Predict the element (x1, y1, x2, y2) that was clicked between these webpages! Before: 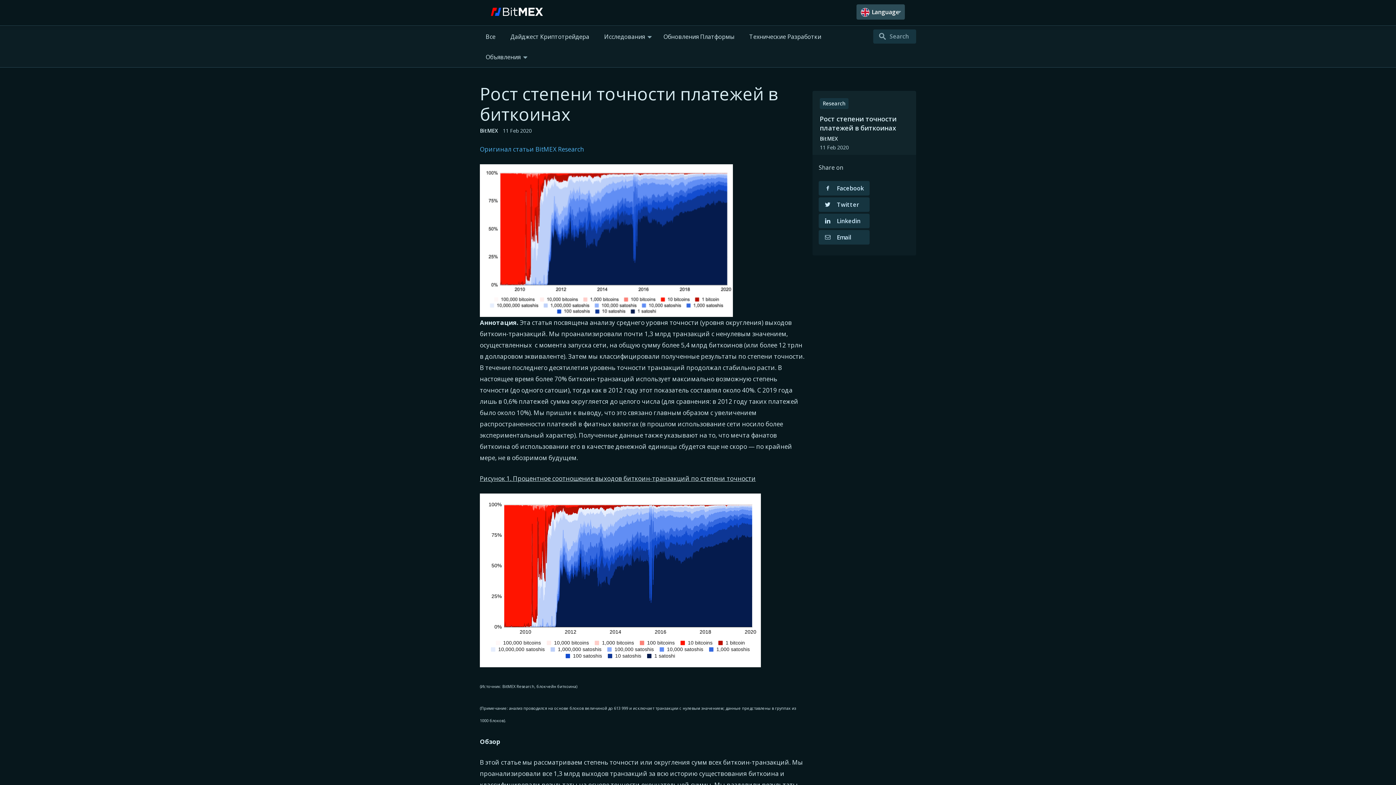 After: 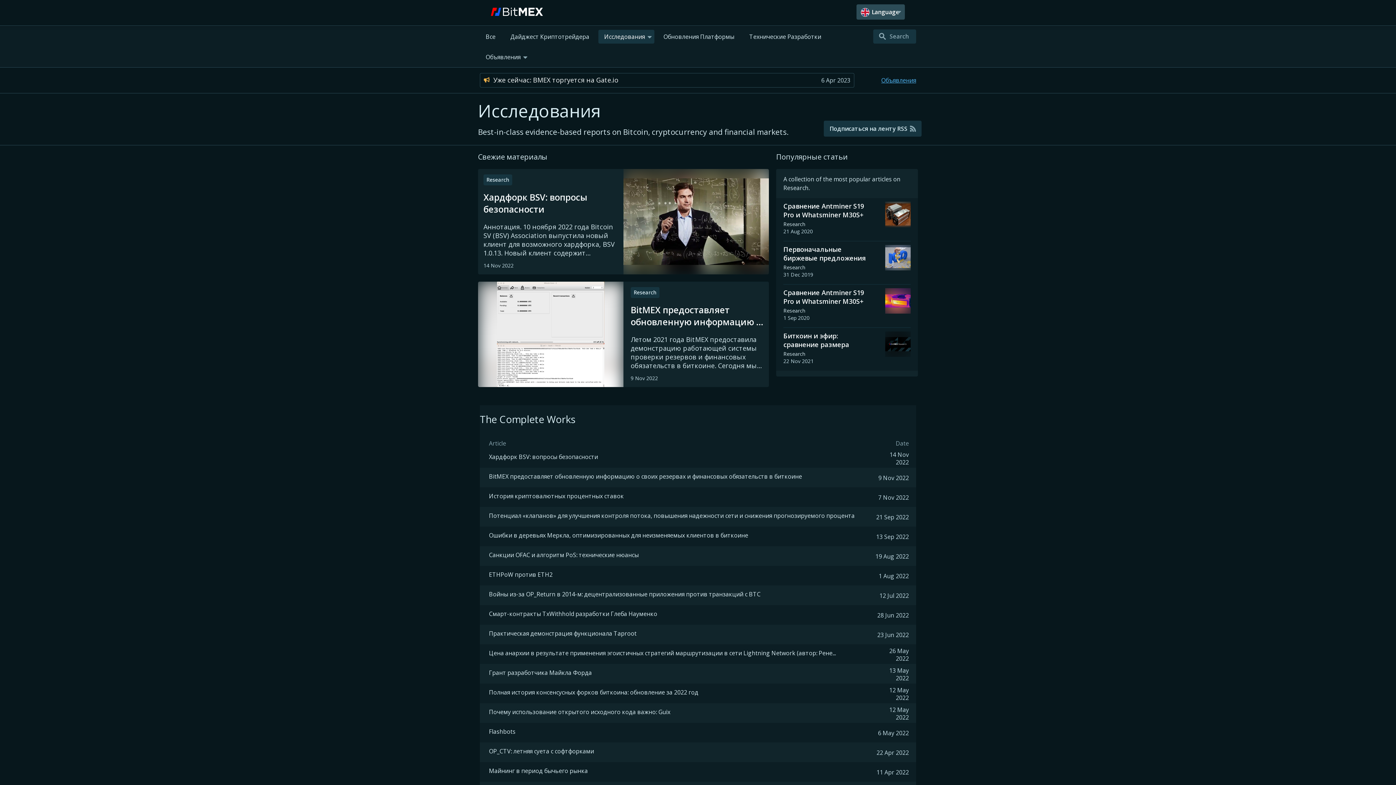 Action: bbox: (820, 98, 848, 109) label: Research